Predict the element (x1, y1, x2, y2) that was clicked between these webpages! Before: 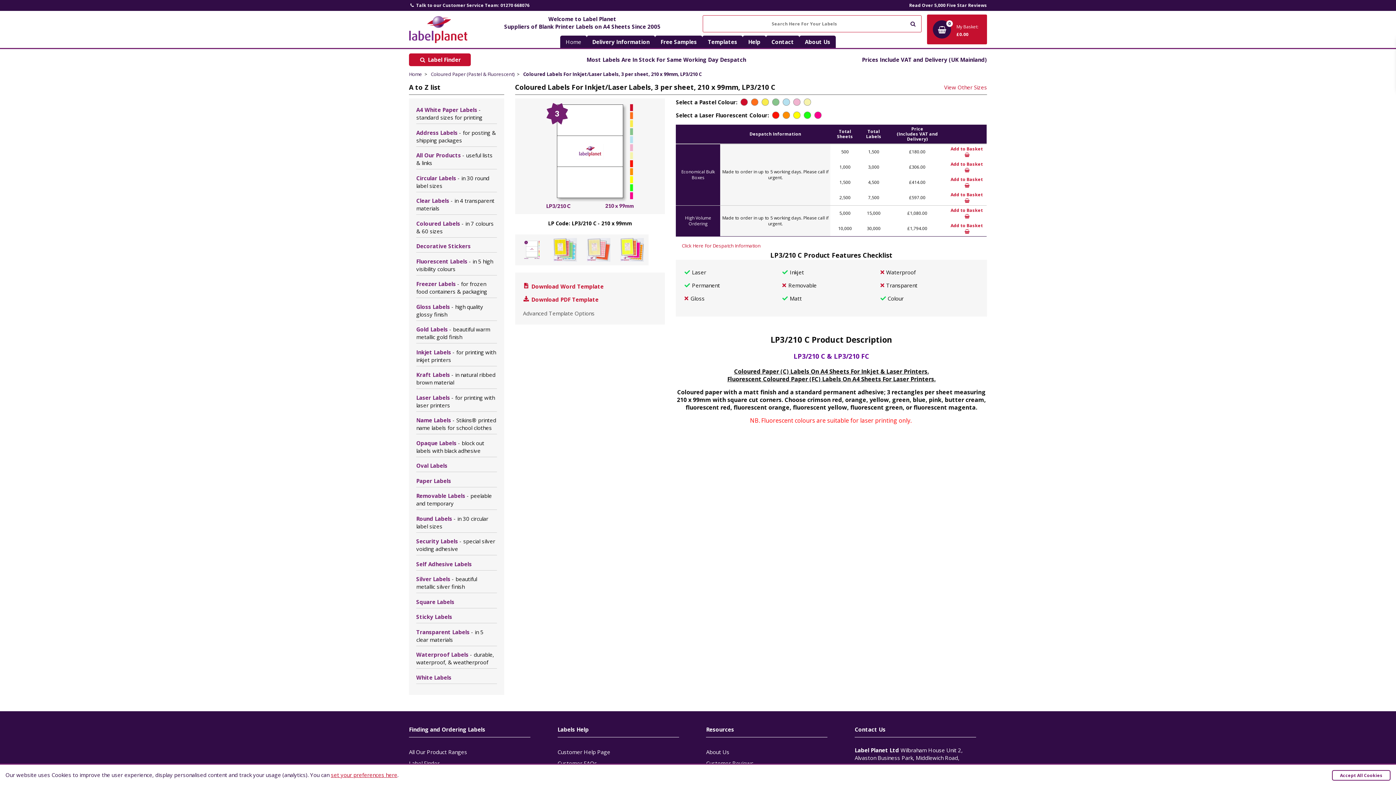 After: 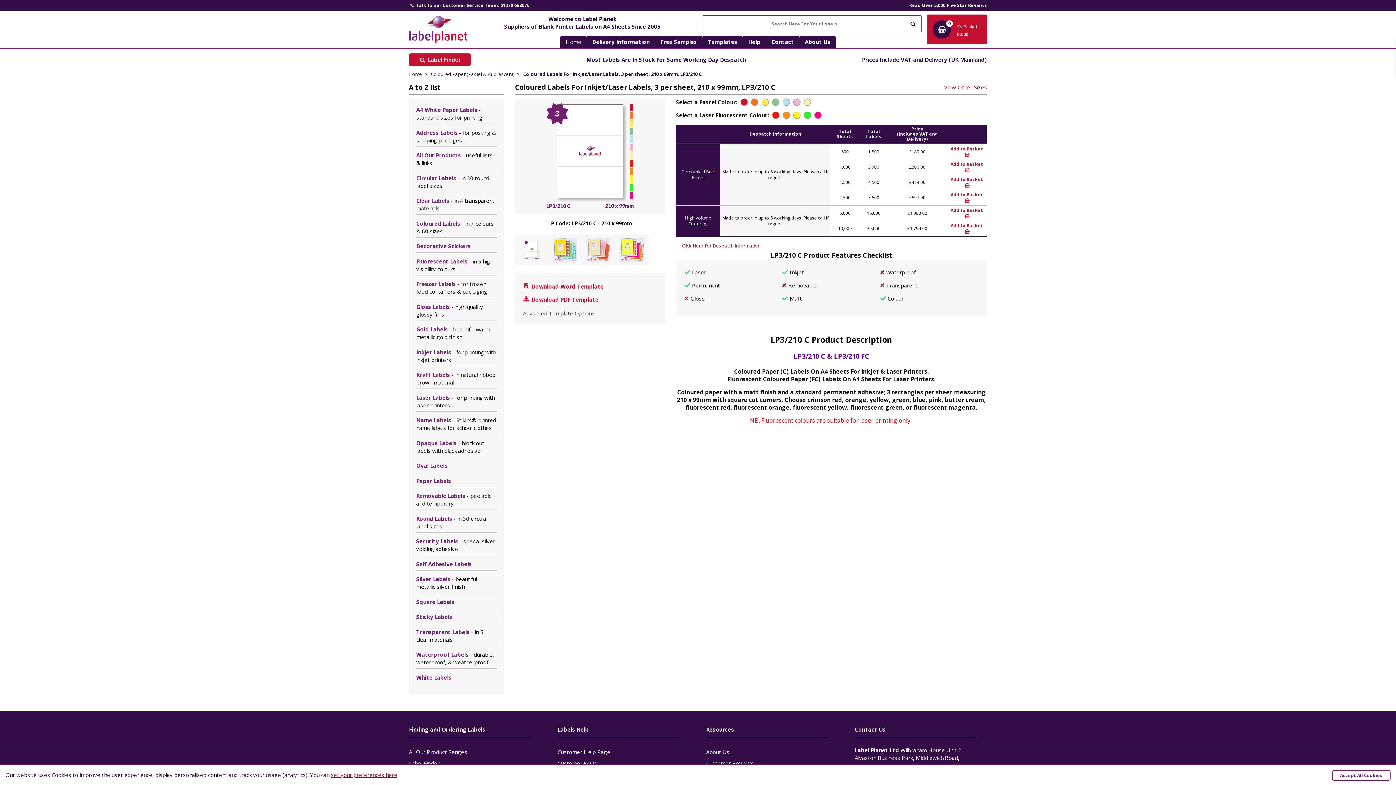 Action: bbox: (950, 207, 983, 219) label: Add to Basket 